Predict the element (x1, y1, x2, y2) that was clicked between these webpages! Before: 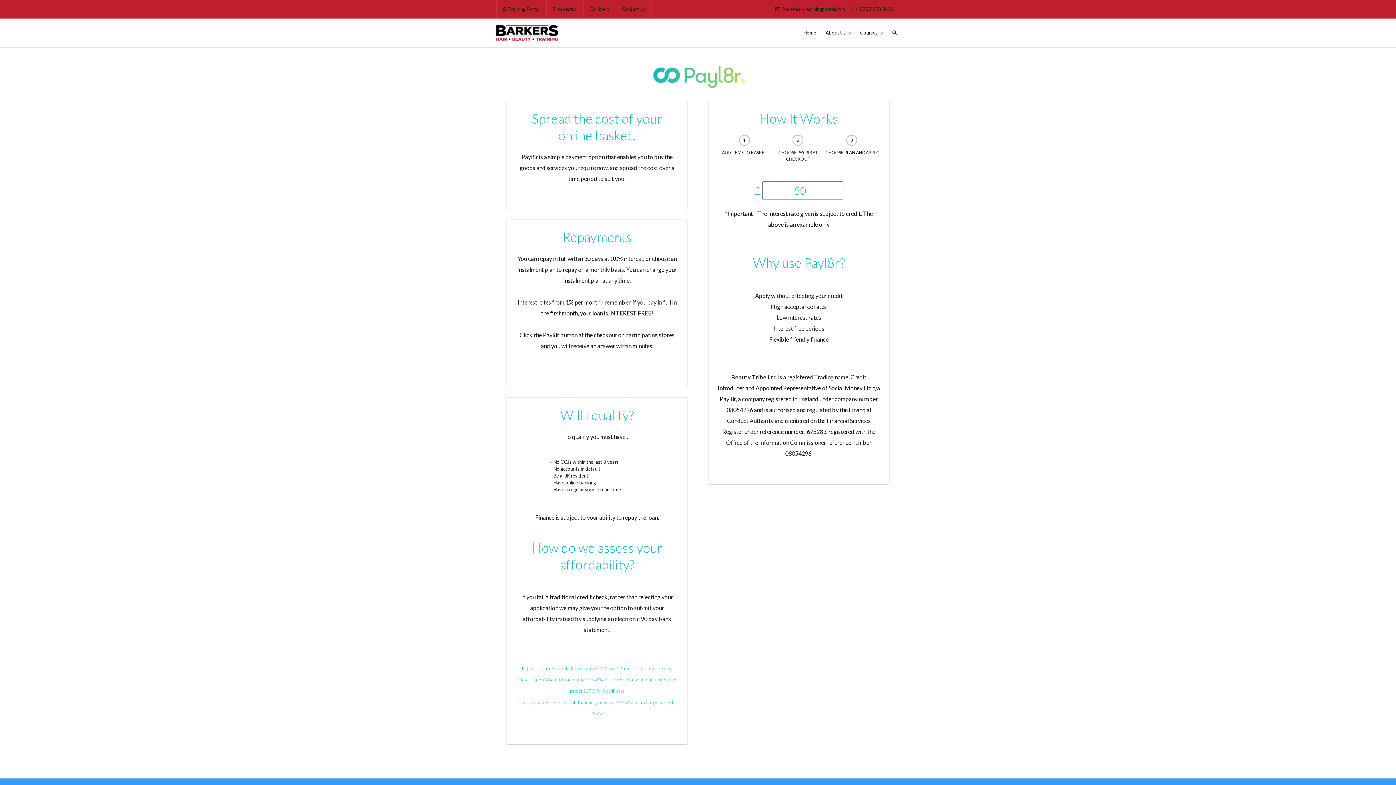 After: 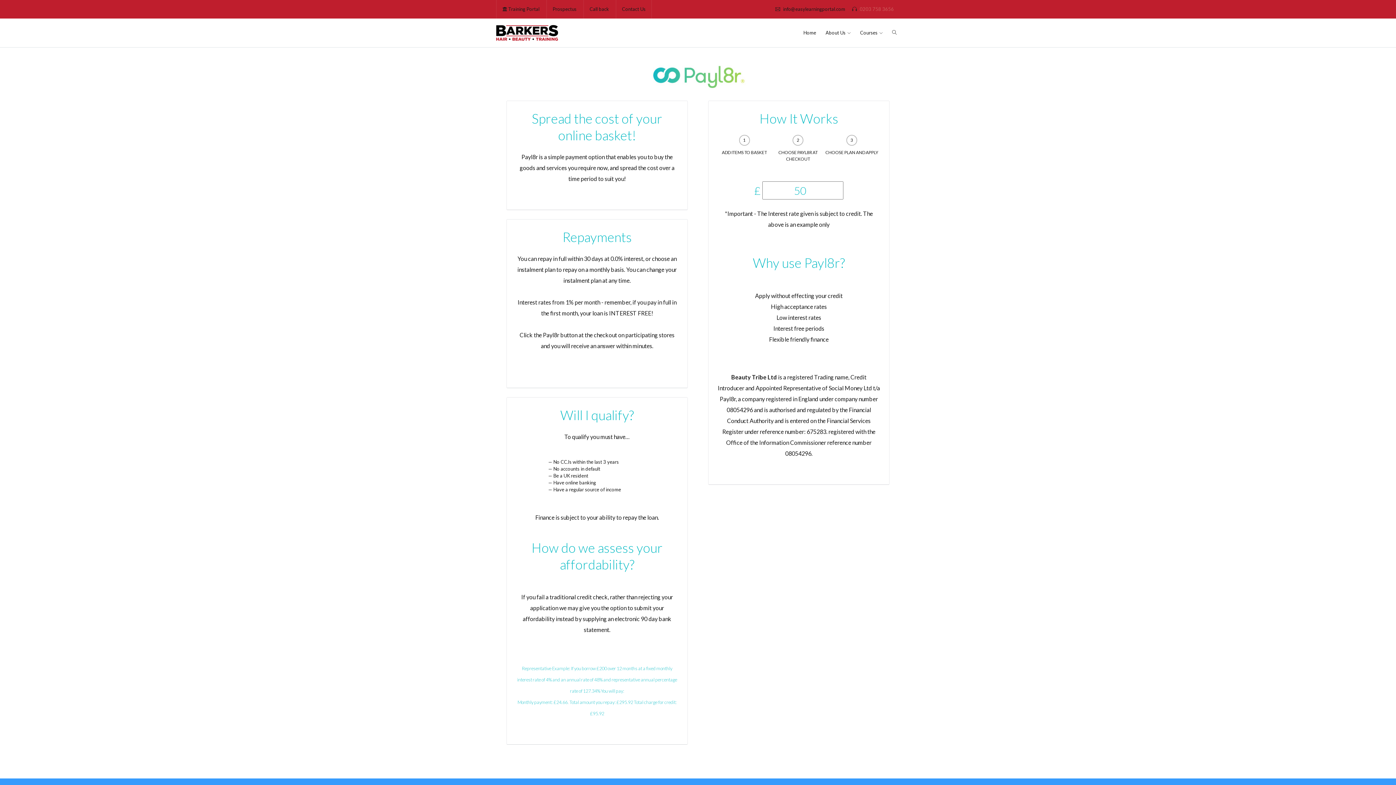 Action: label: 0203 758 3656 bbox: (860, 5, 894, 12)